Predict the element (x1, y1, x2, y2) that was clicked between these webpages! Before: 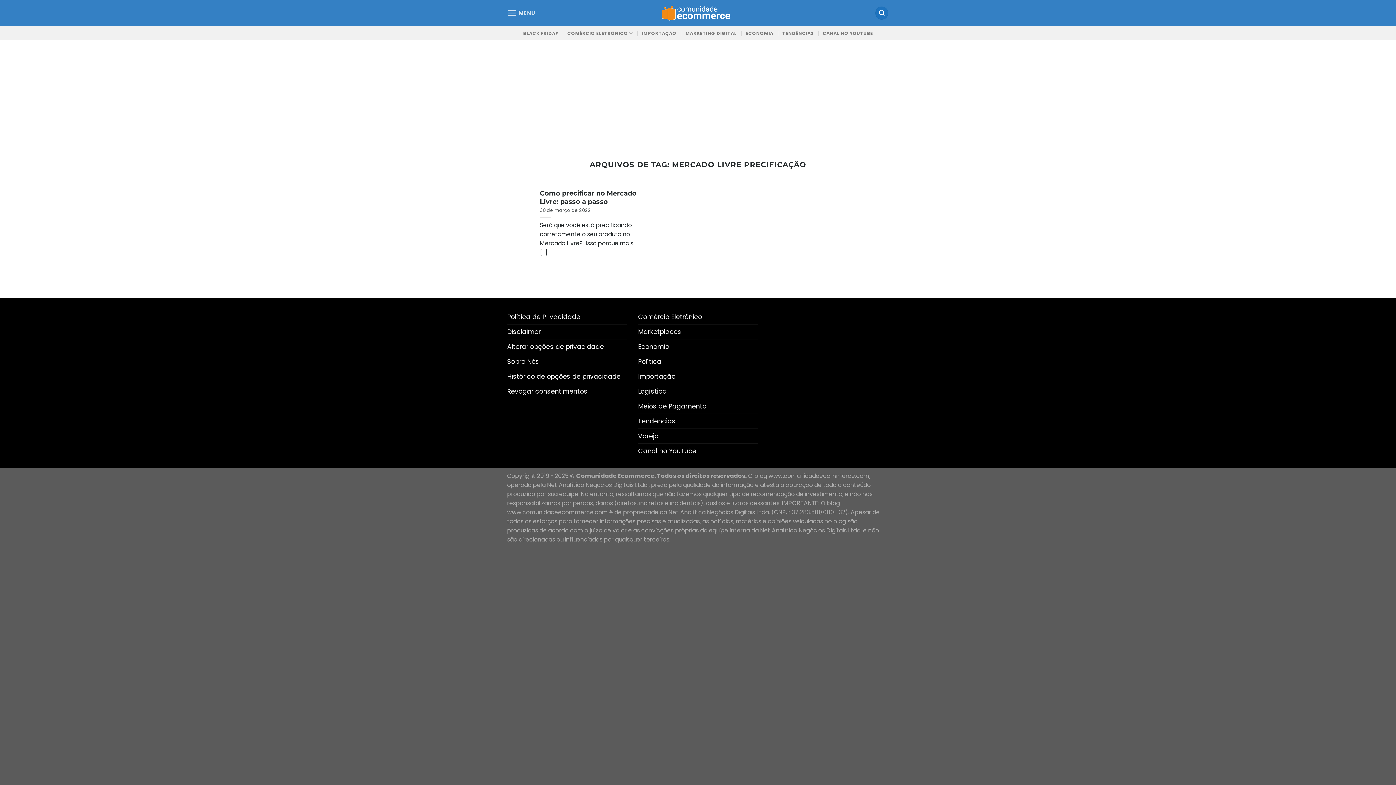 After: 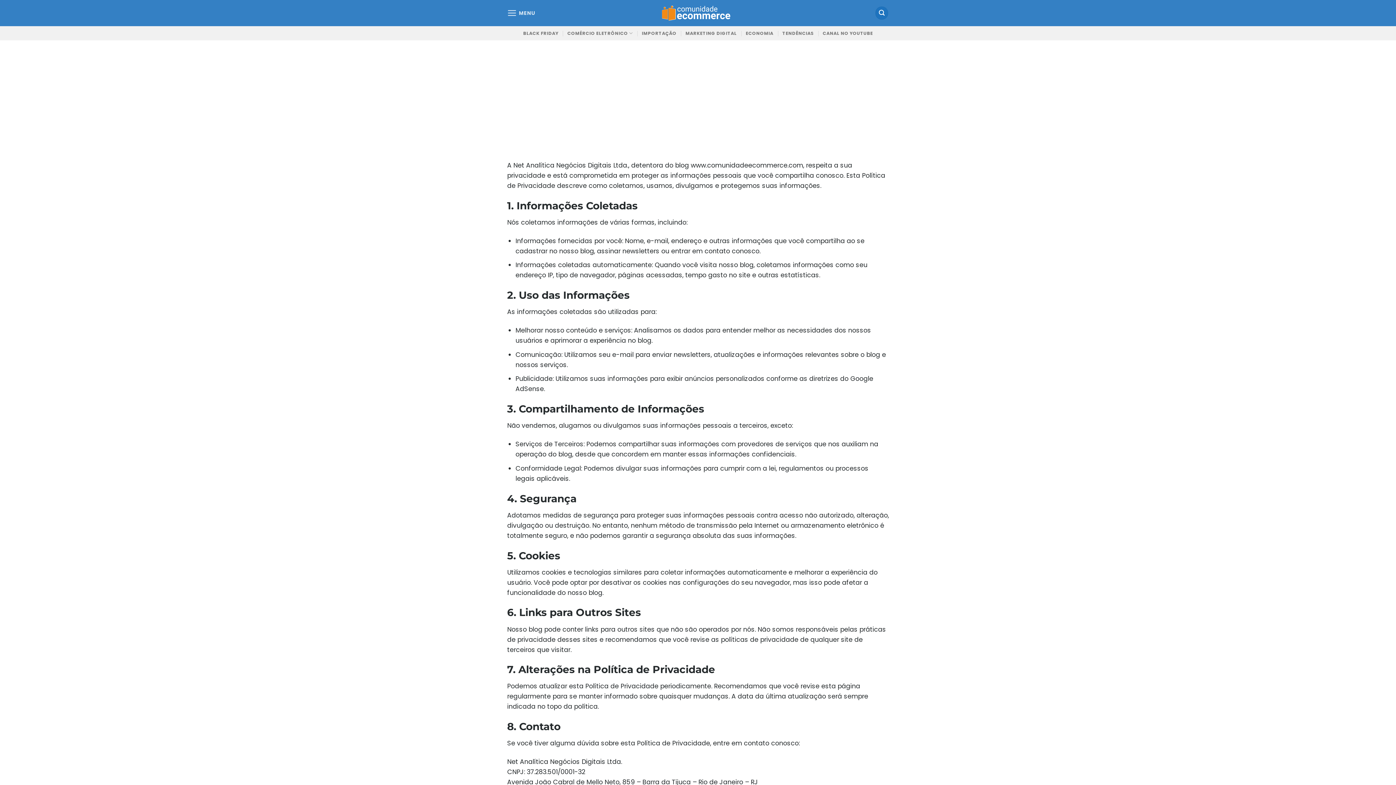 Action: bbox: (507, 309, 580, 324) label: Política de Privacidade